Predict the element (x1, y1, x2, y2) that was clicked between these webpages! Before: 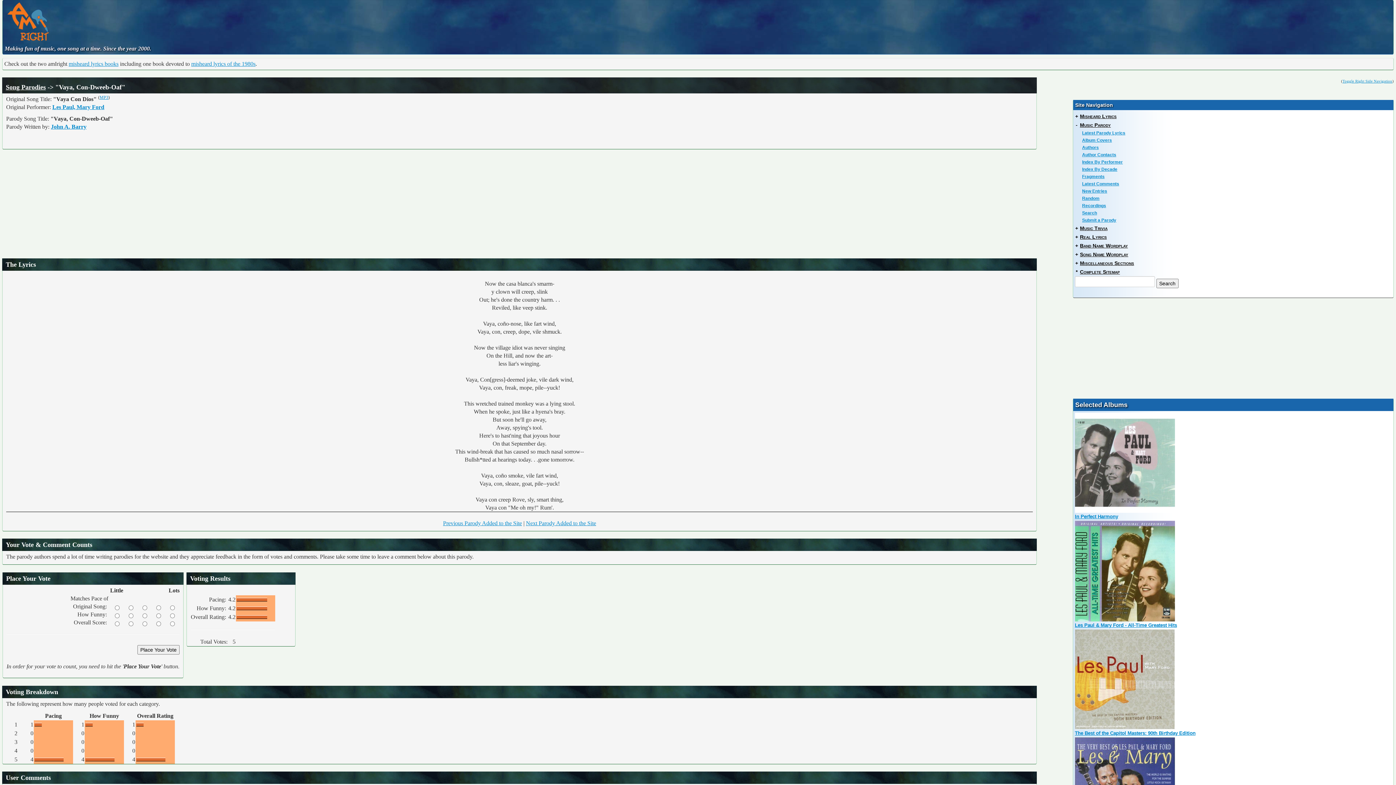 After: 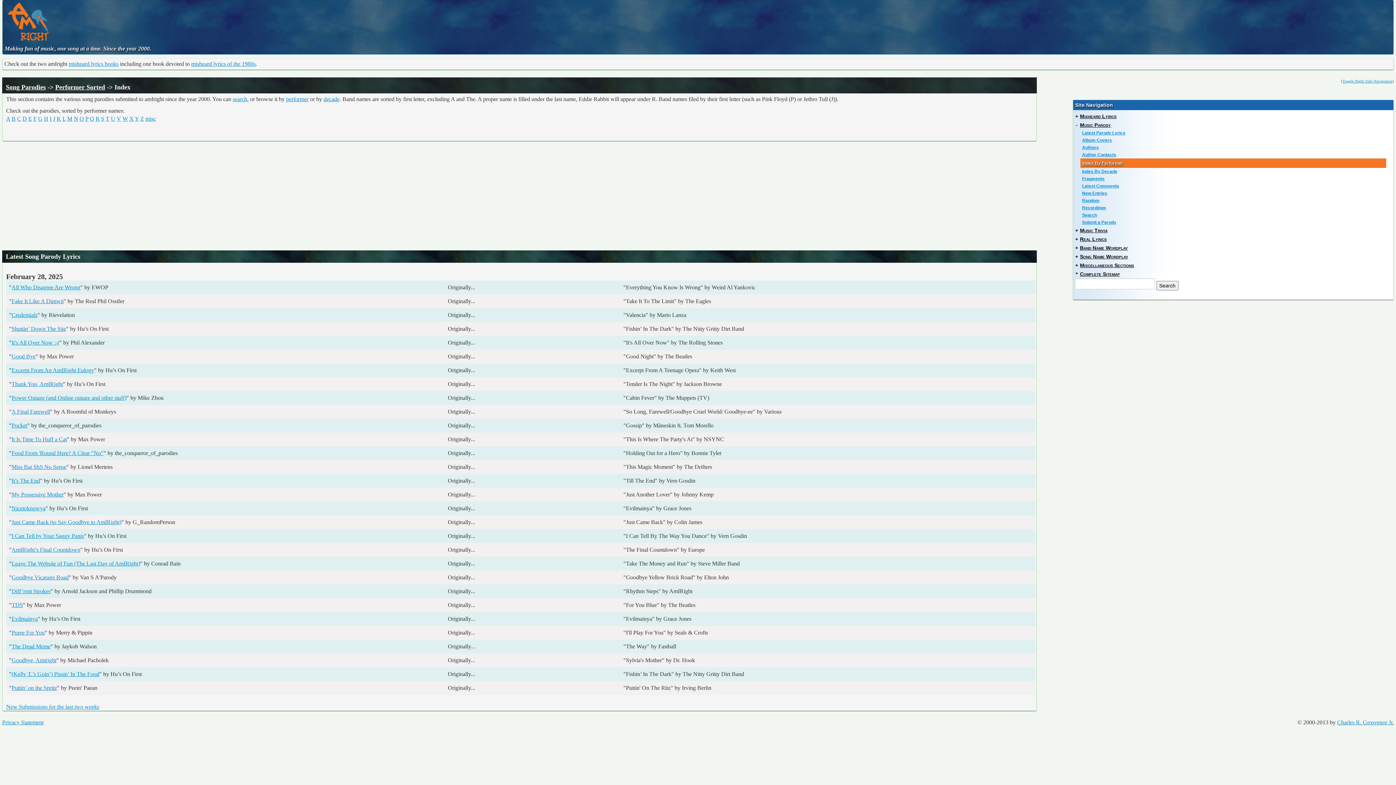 Action: bbox: (1076, 158, 1391, 165) label: Index By Performer